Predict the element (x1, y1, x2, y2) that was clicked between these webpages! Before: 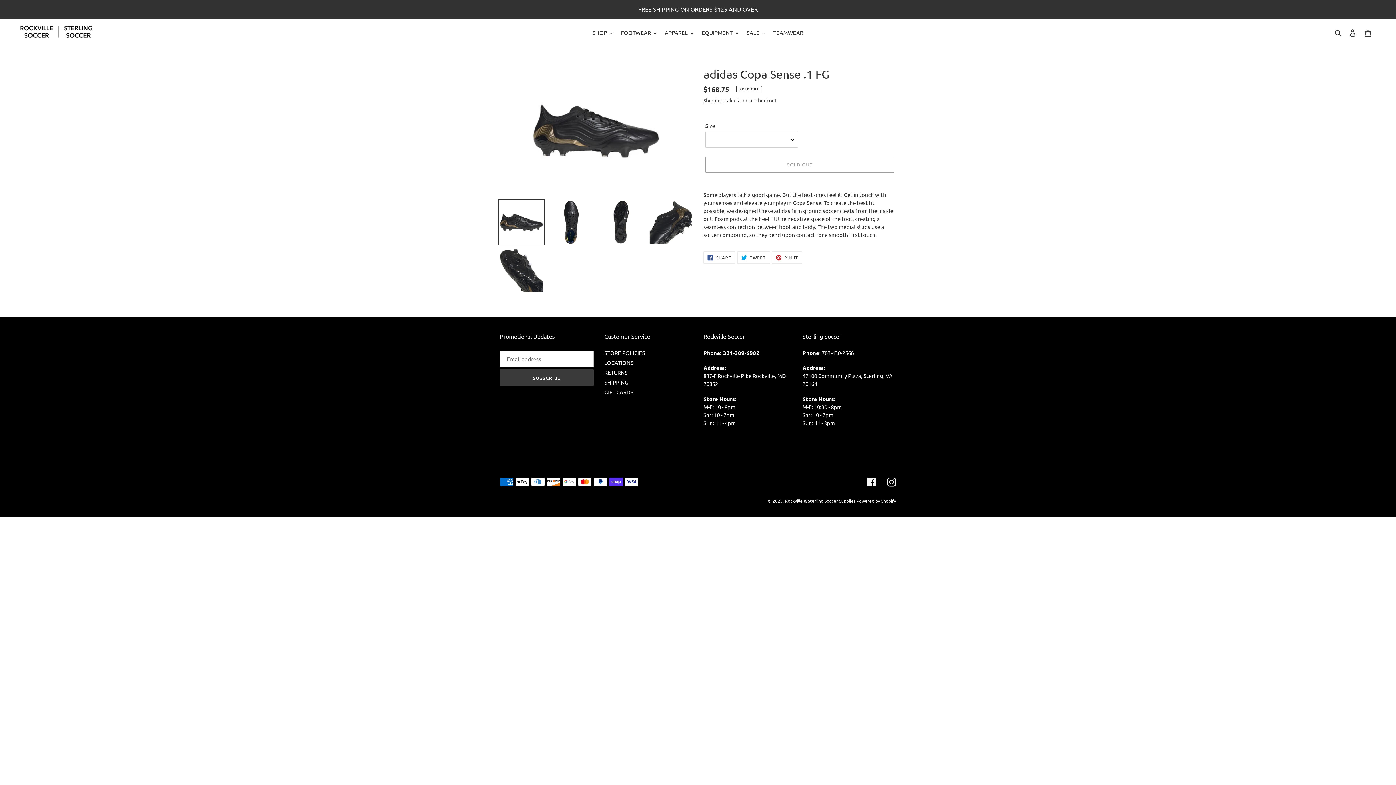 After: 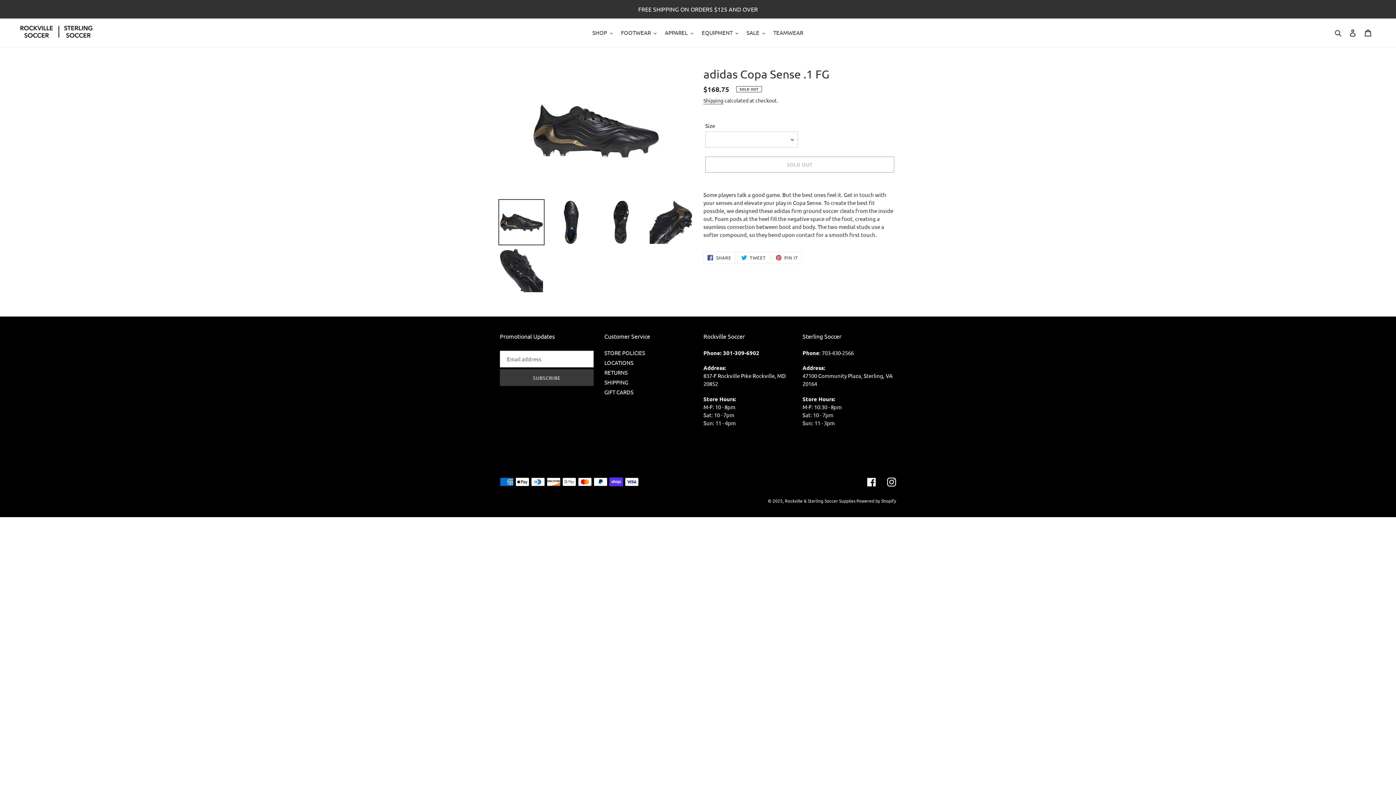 Action: bbox: (498, 199, 544, 245)